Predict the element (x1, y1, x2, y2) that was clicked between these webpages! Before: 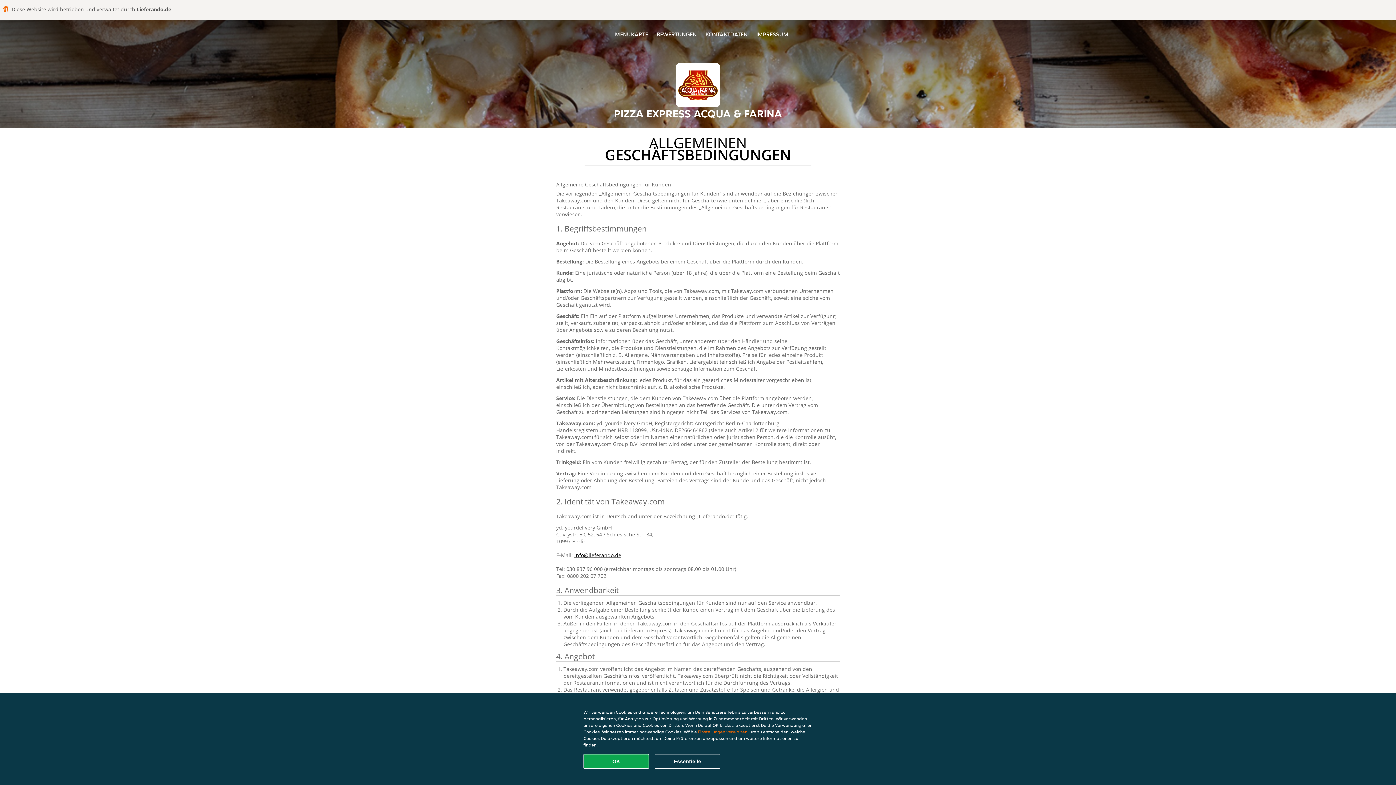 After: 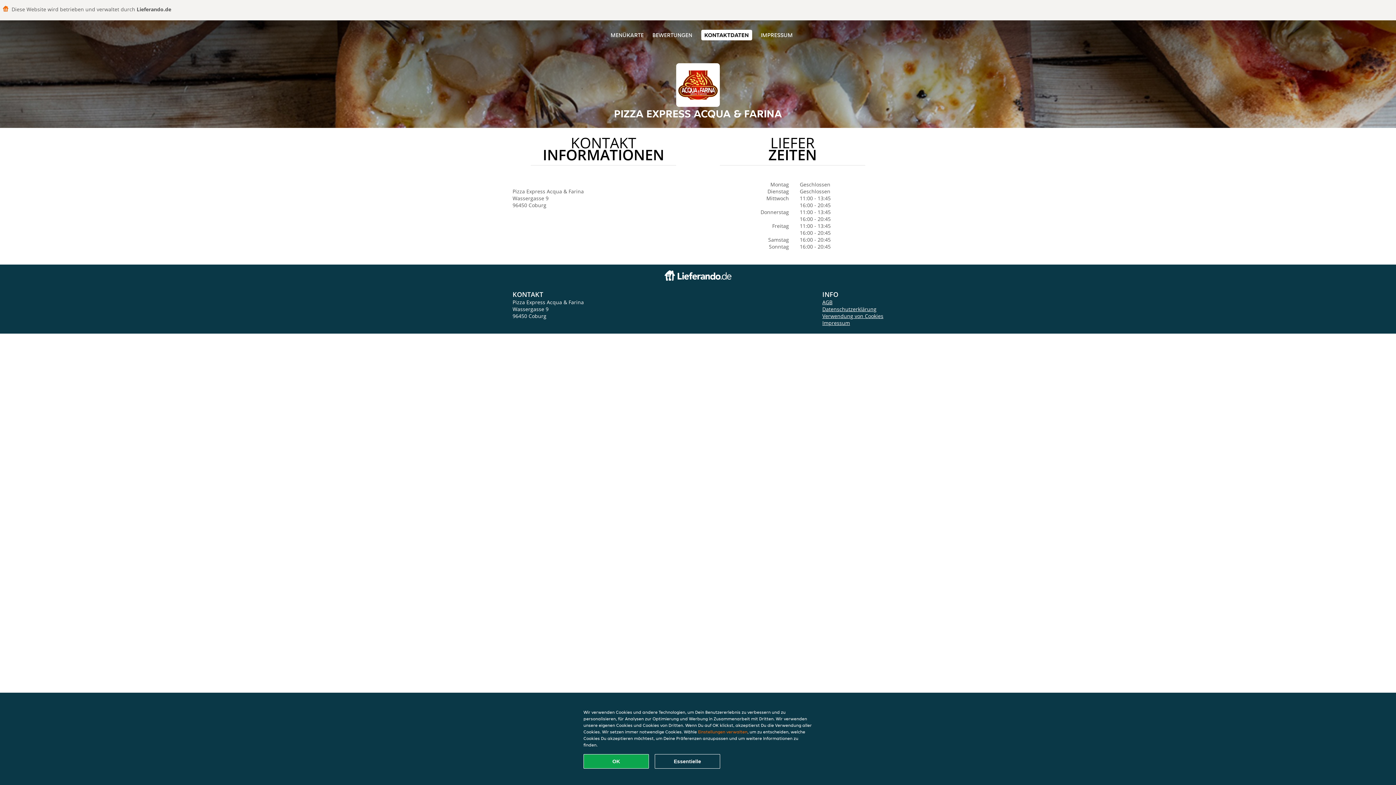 Action: bbox: (705, 30, 747, 38) label: KONTAKTDATEN